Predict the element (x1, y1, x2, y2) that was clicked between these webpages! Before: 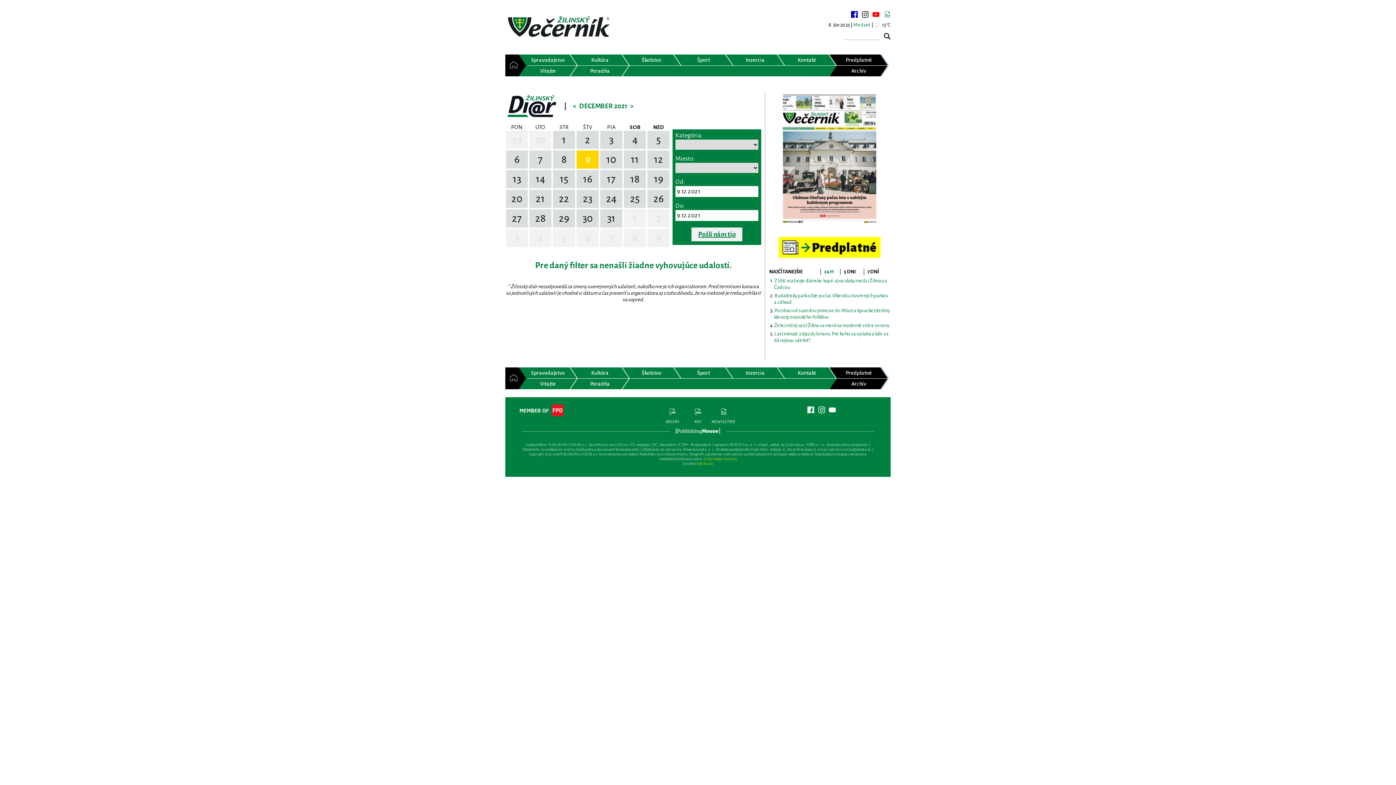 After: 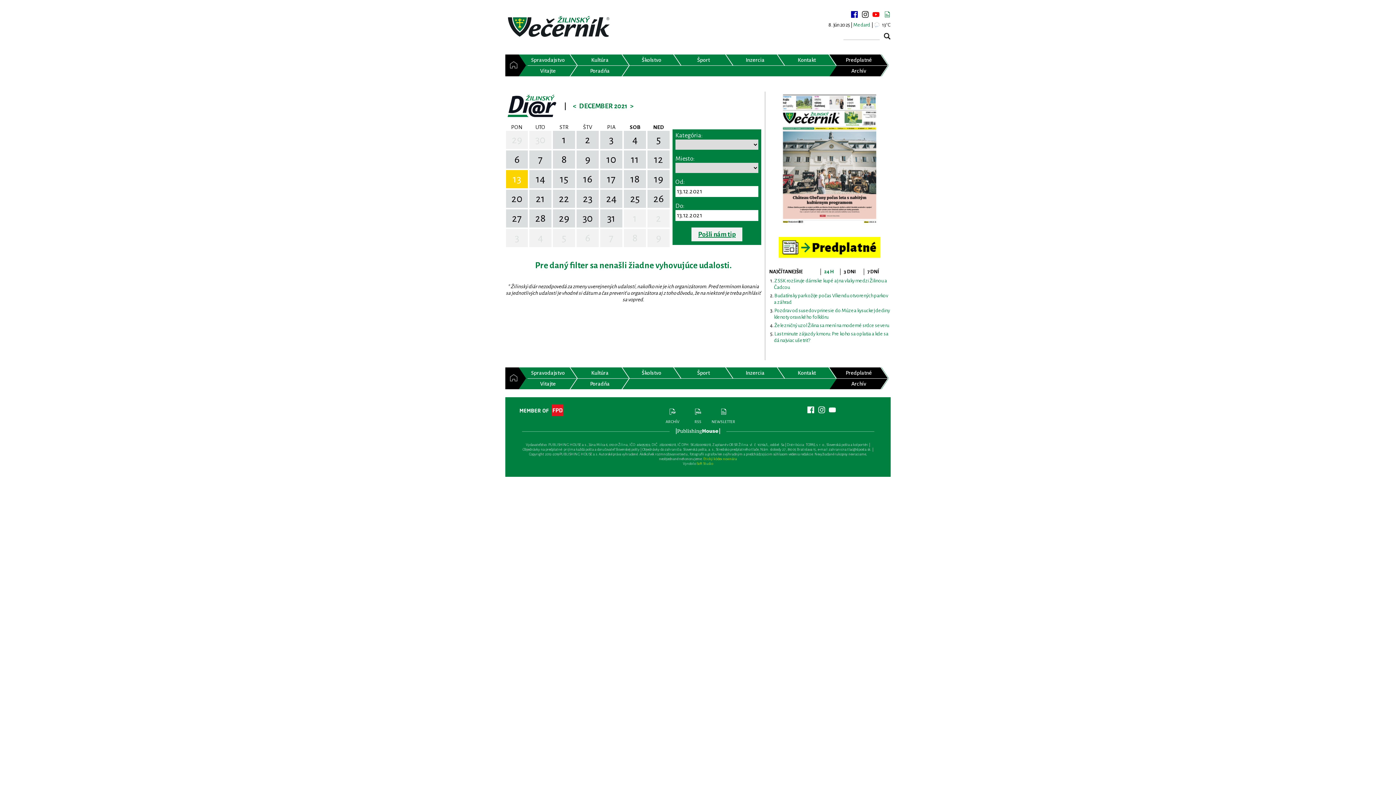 Action: label: 13 bbox: (506, 195, 528, 213)